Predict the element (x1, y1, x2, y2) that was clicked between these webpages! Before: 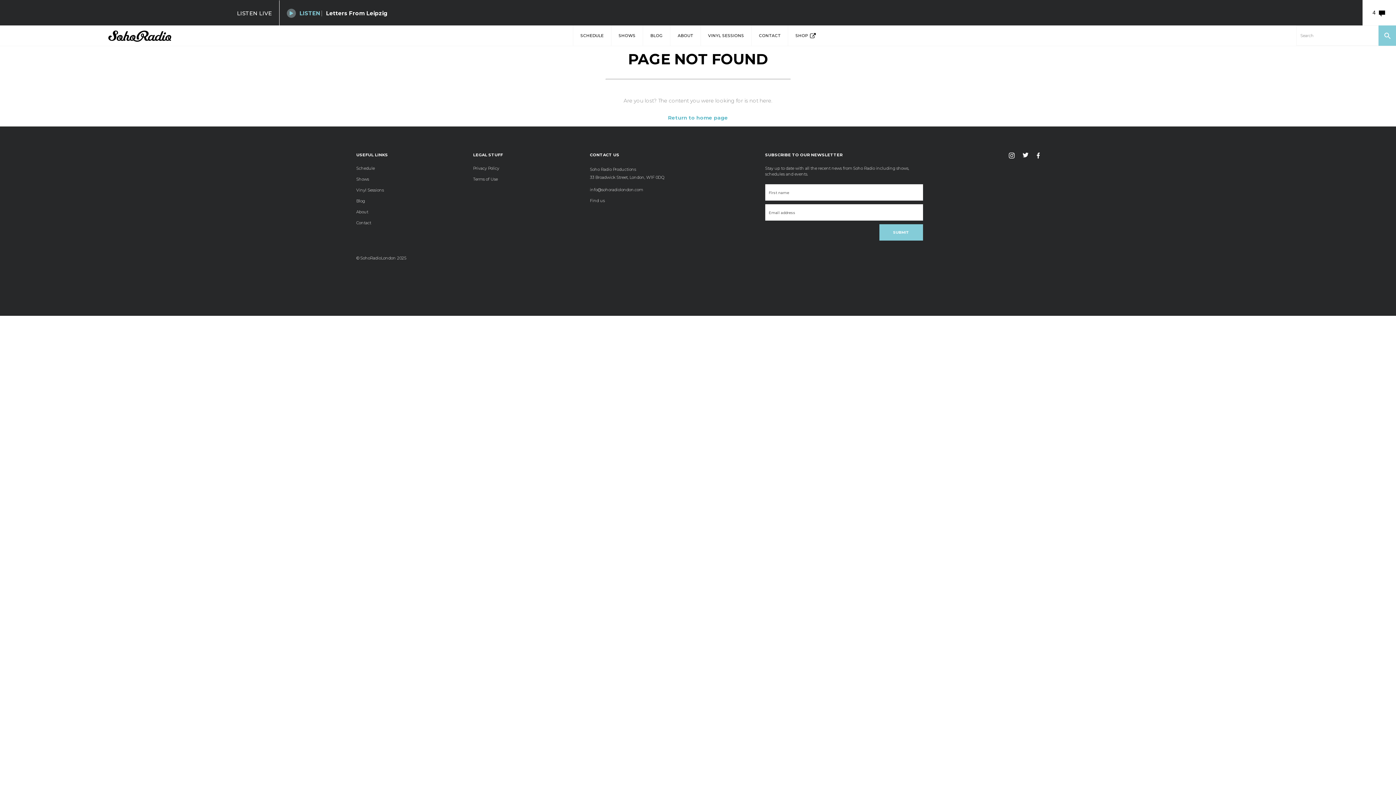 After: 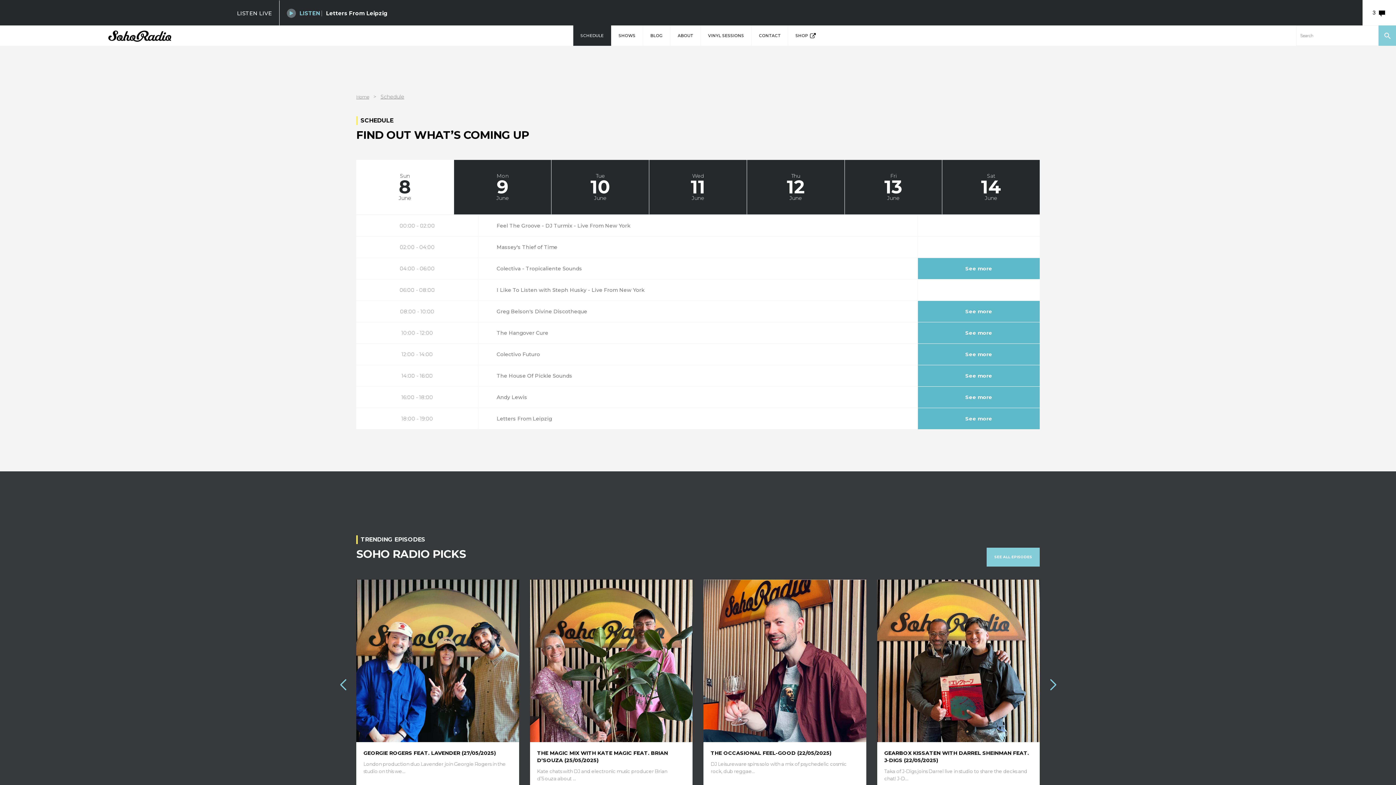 Action: bbox: (573, 25, 611, 45) label: SCHEDULE